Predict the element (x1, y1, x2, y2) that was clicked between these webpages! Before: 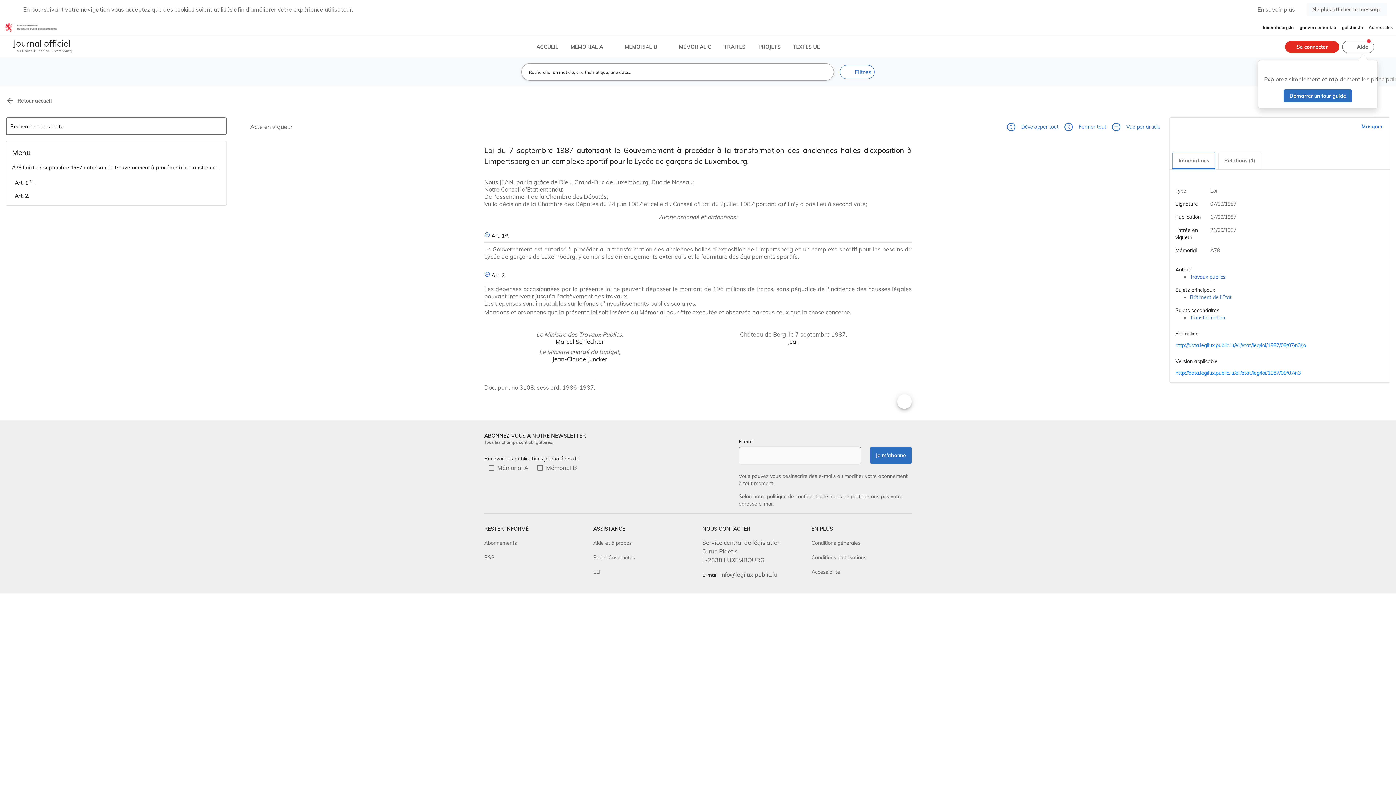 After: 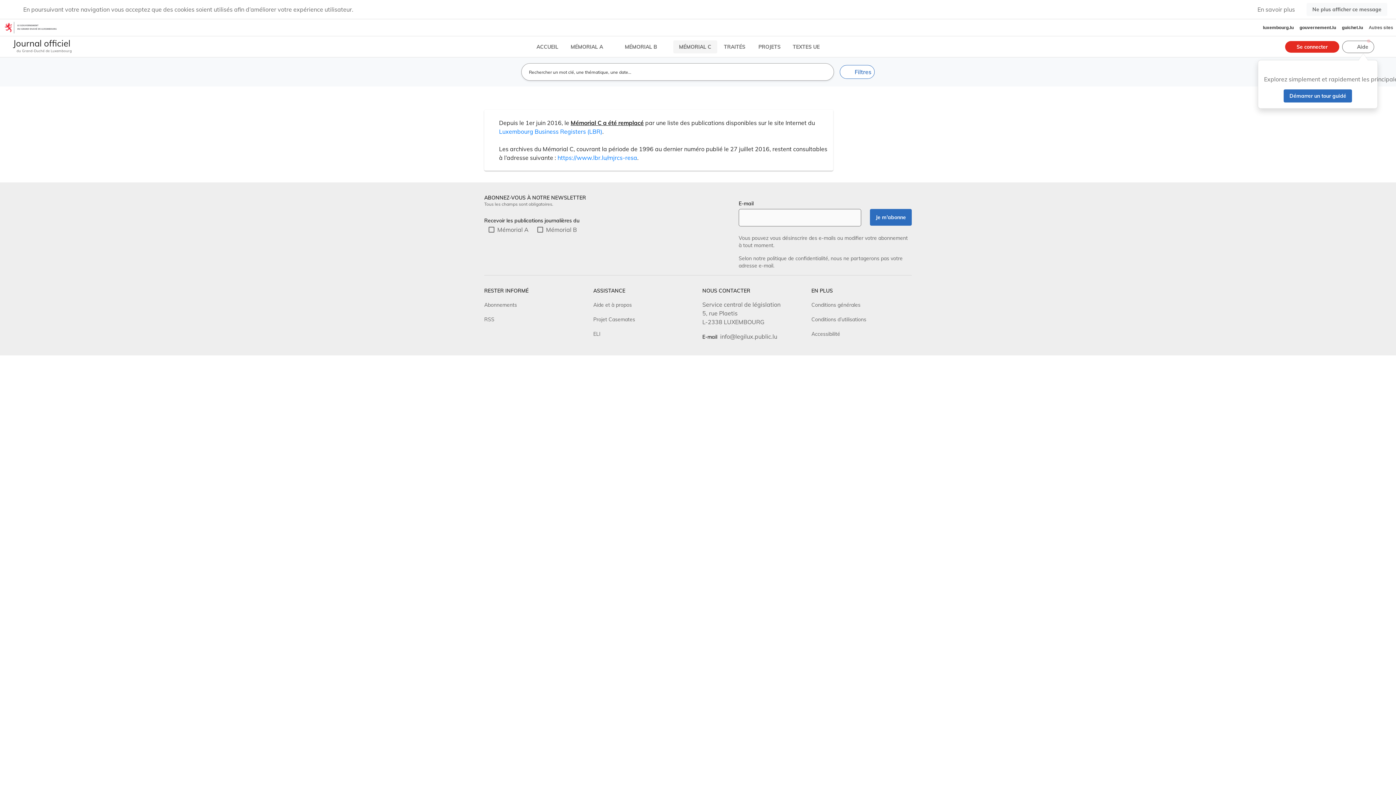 Action: label: MÉMORIAL C bbox: (673, 40, 717, 53)